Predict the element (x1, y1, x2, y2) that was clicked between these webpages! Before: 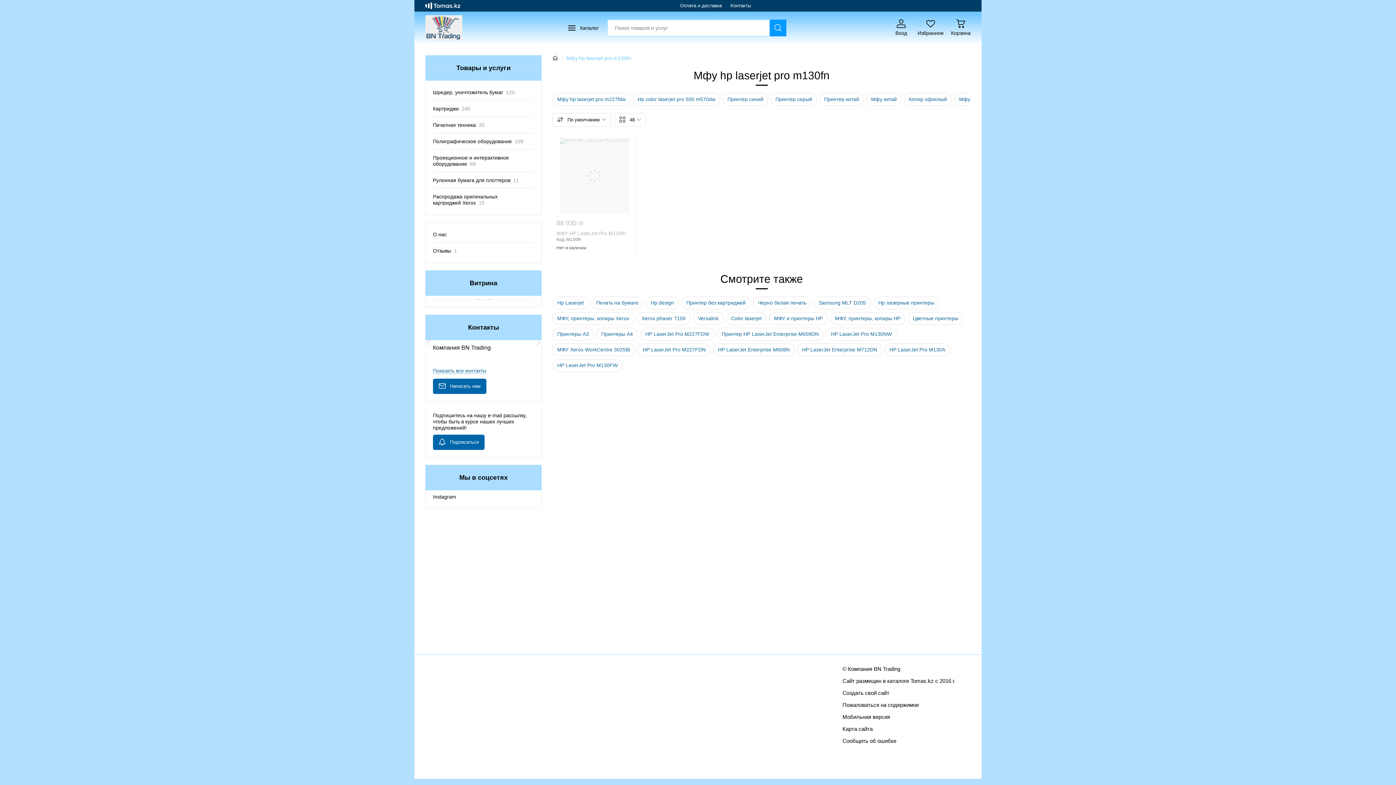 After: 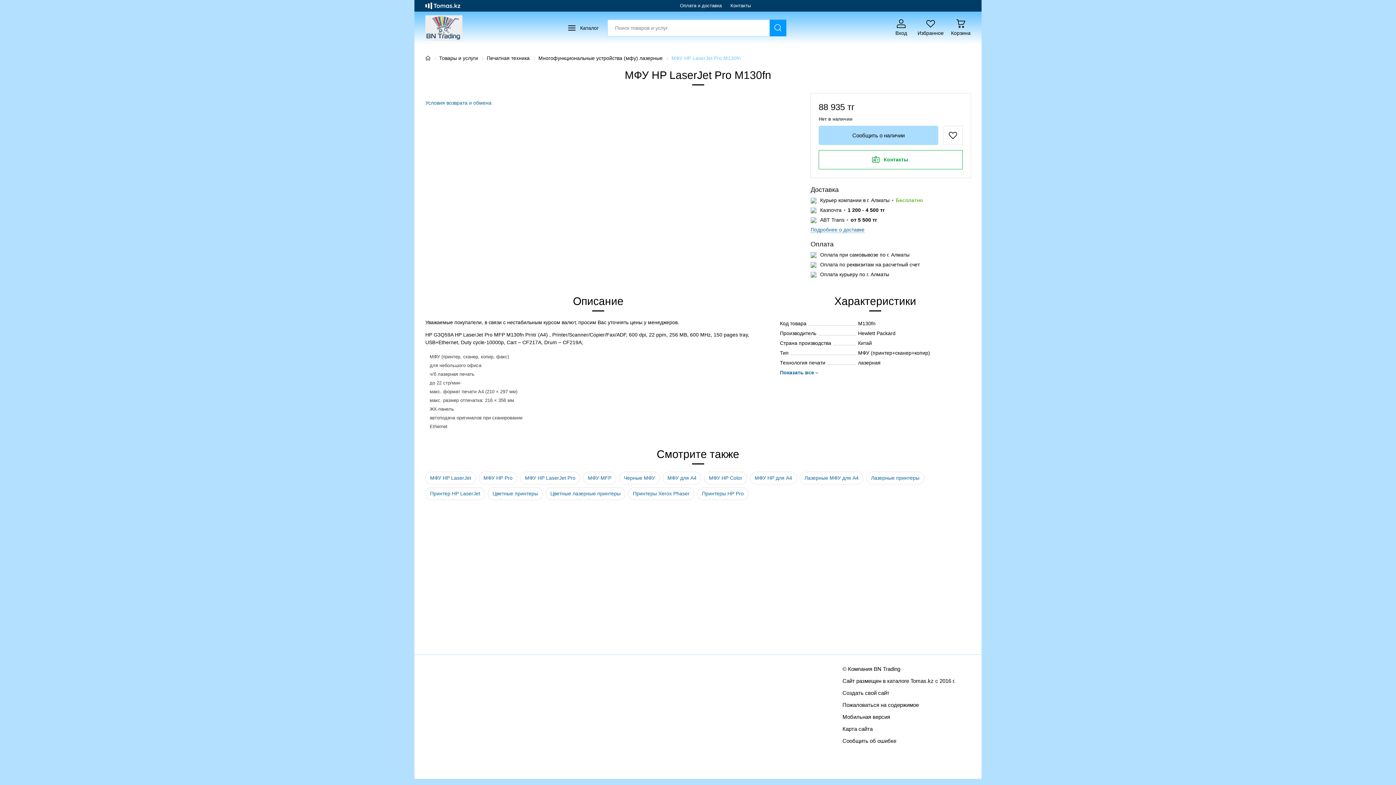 Action: bbox: (556, 230, 632, 237) label: МФУ HP LaserJet Pro M130fn